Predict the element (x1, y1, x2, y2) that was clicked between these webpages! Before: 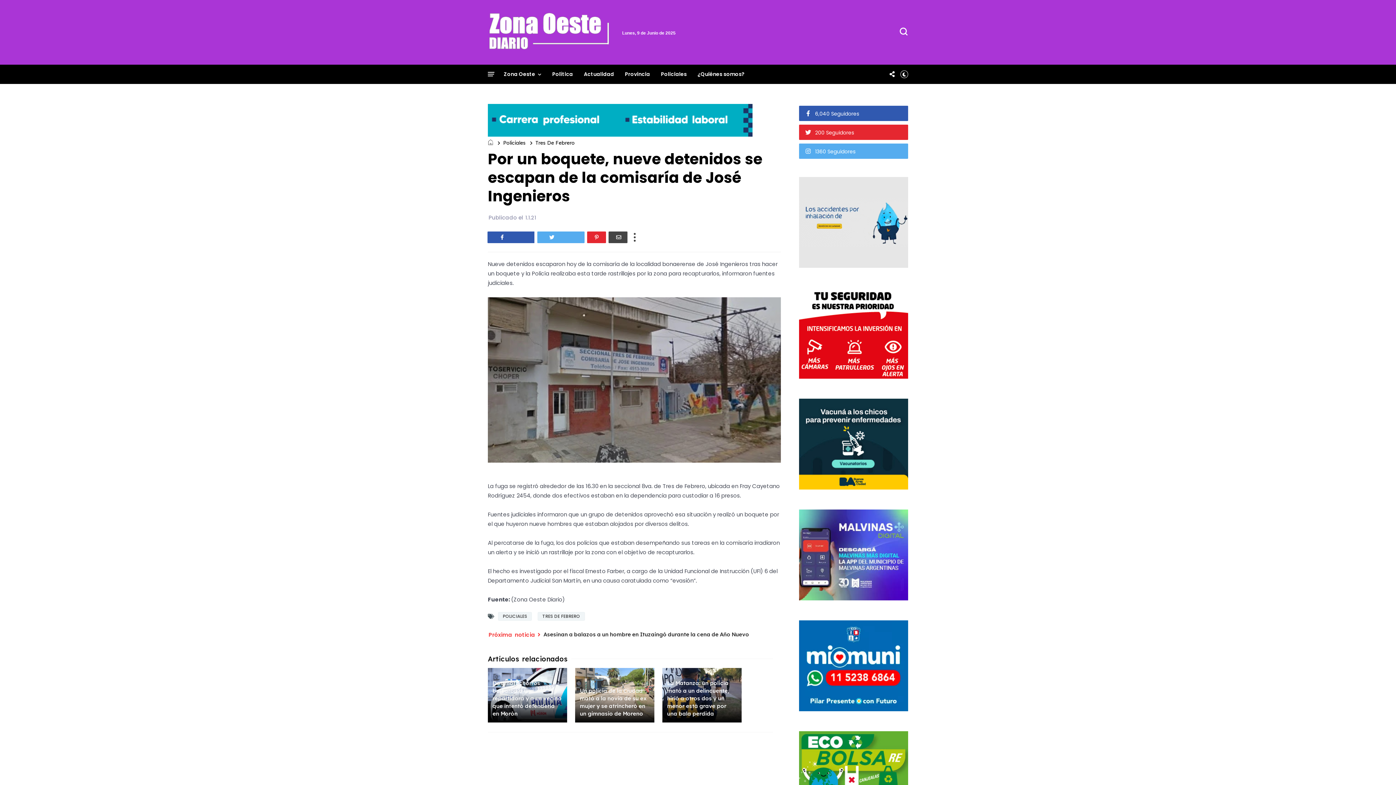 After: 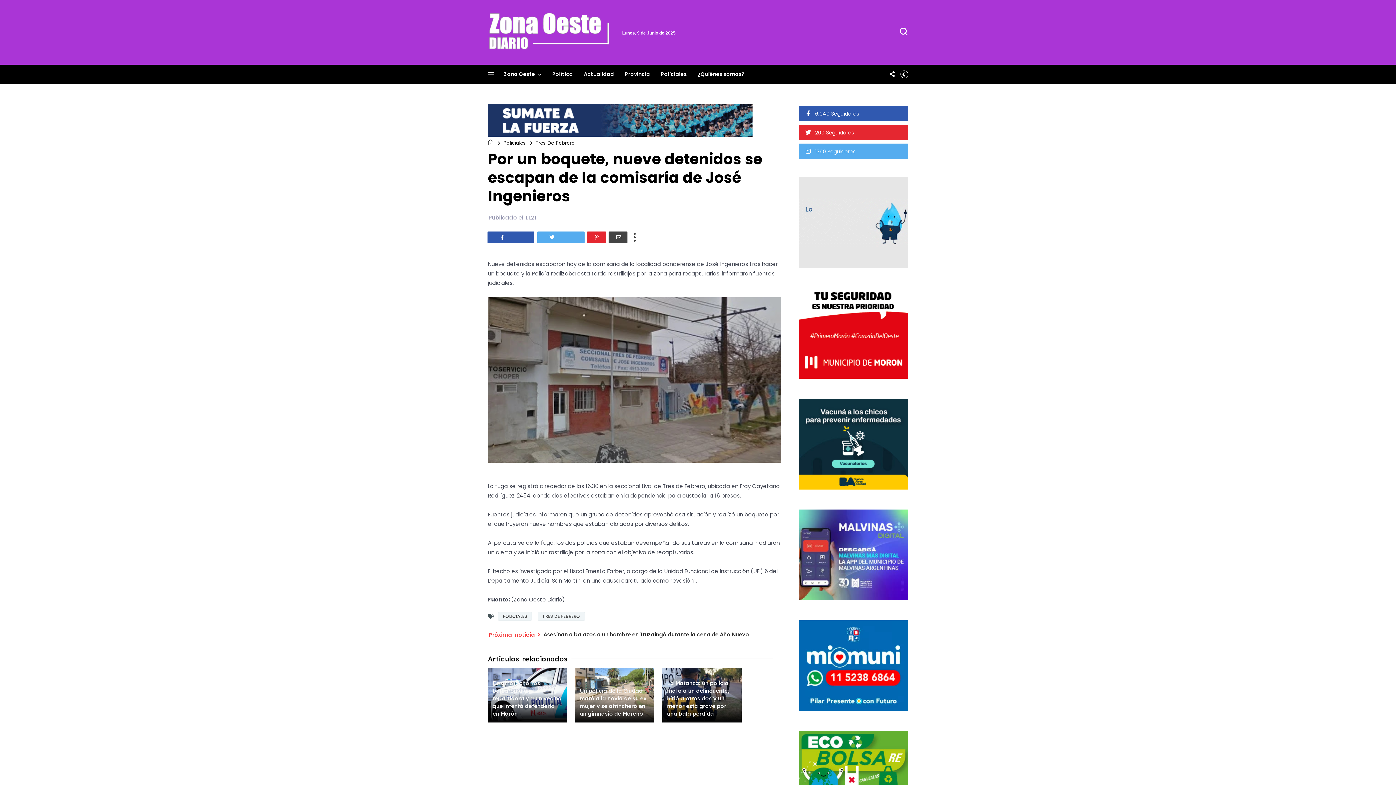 Action: bbox: (587, 231, 606, 243) label: Compartir en Pinterest